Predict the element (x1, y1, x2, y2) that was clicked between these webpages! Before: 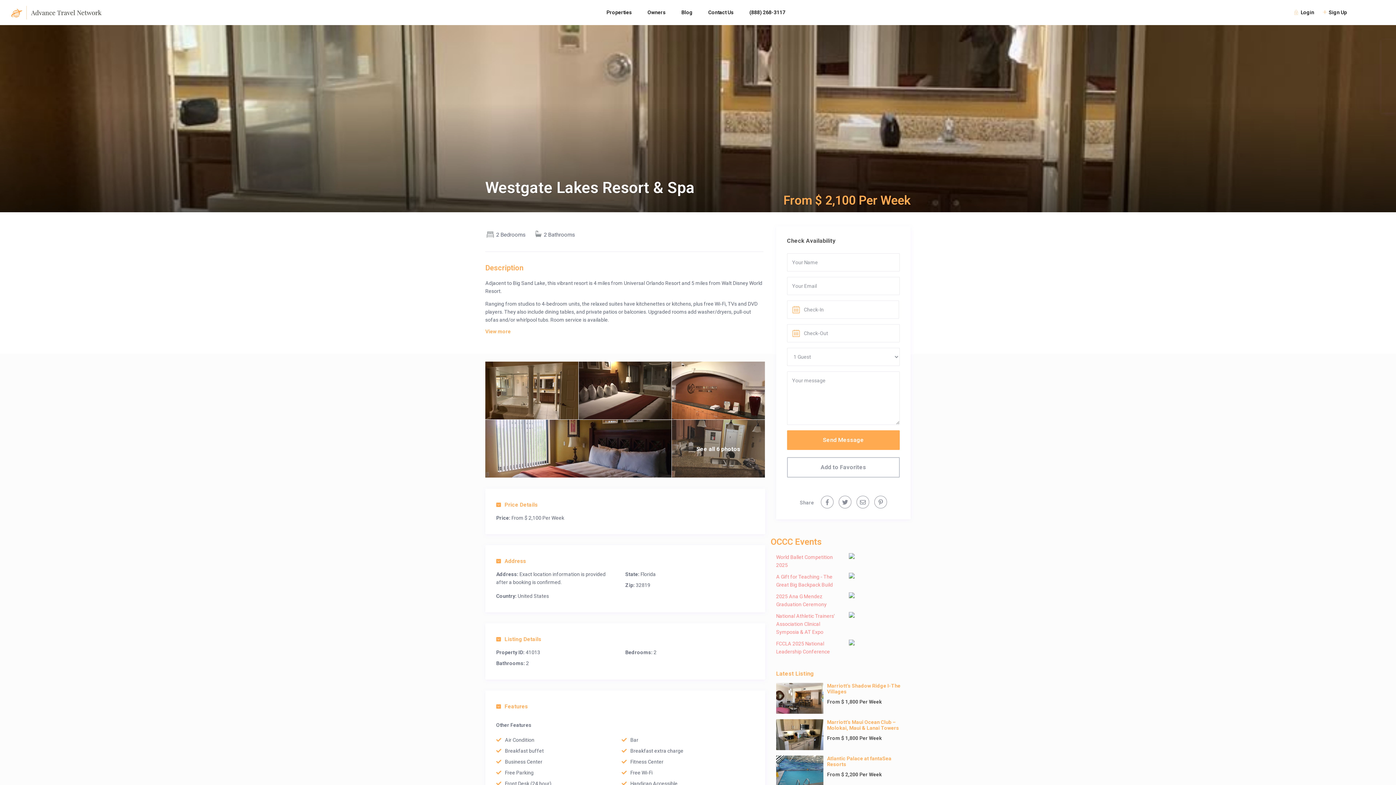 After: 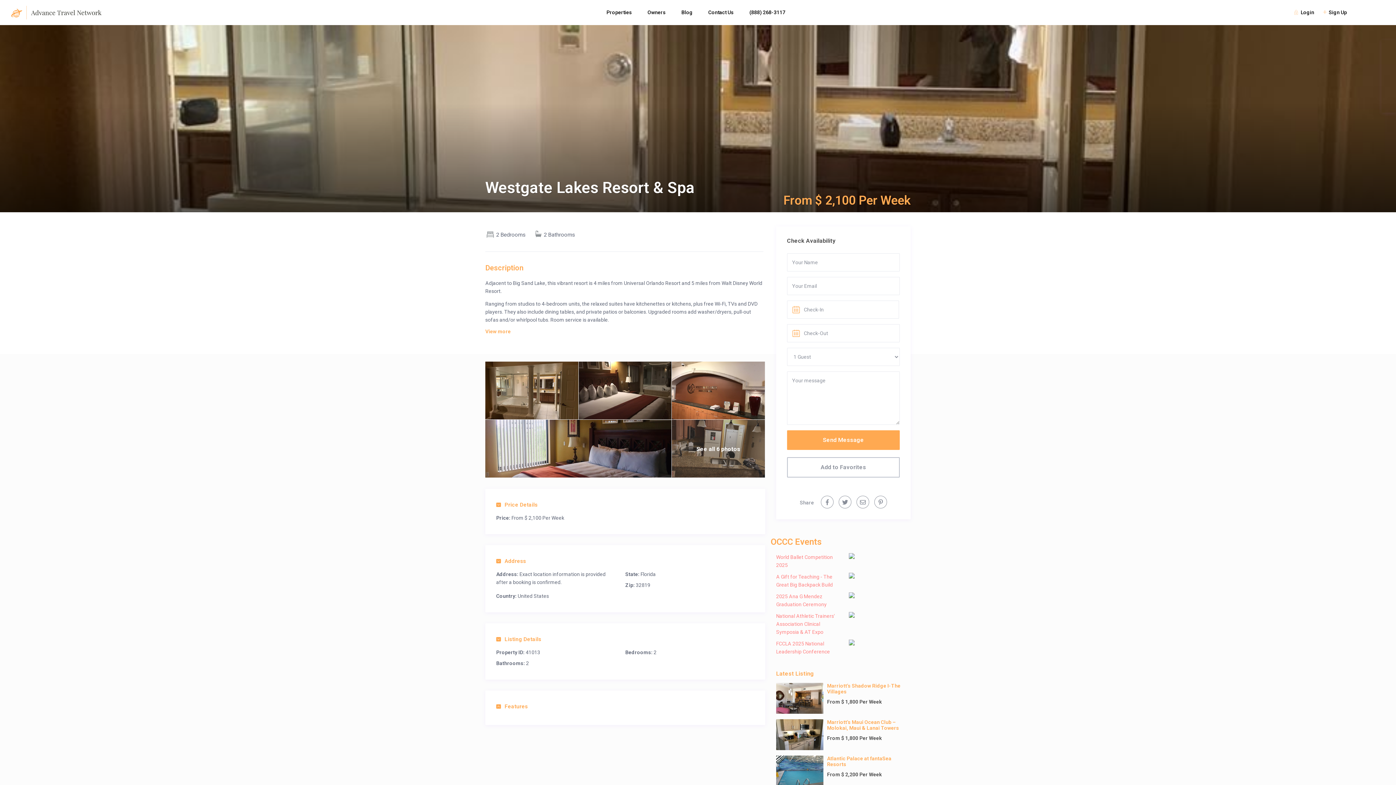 Action: label: Features bbox: (496, 701, 754, 710)